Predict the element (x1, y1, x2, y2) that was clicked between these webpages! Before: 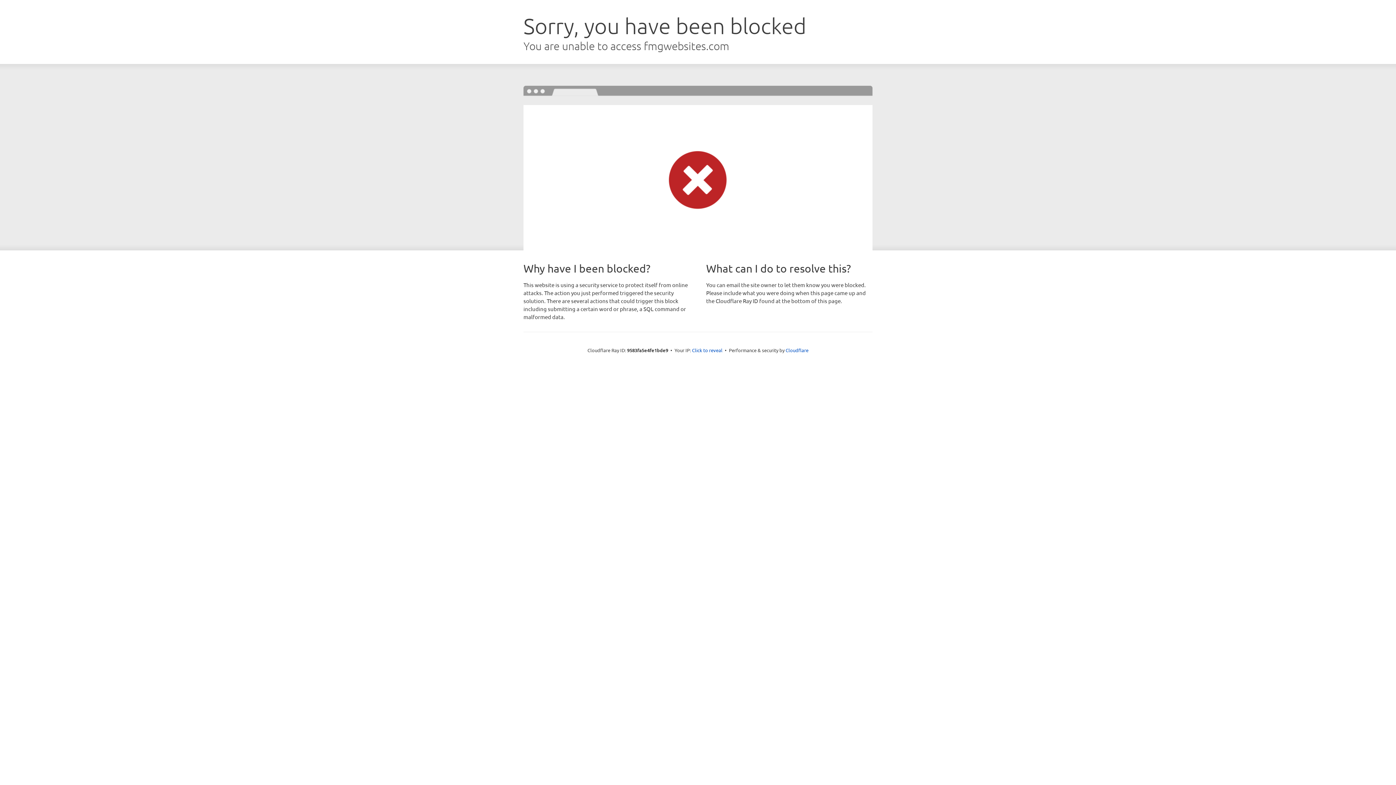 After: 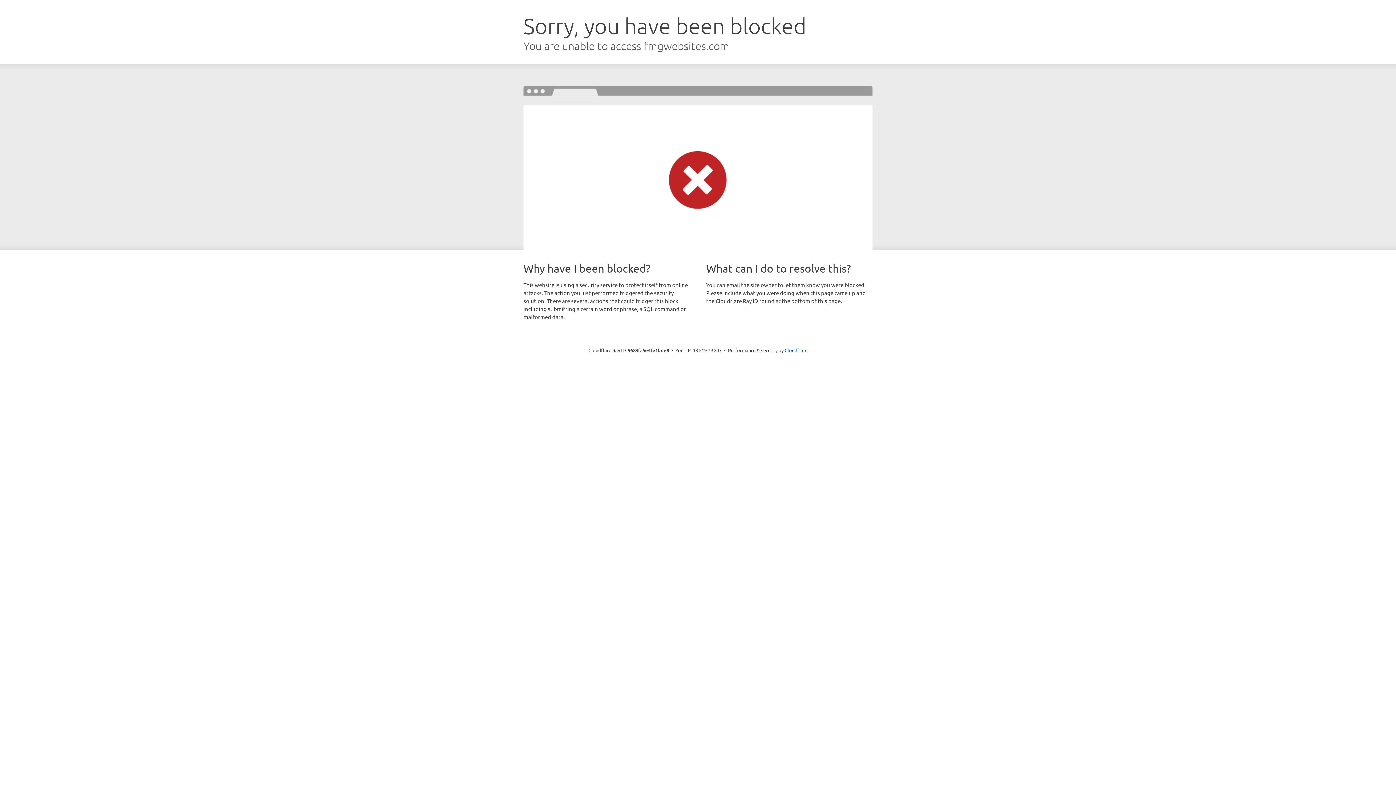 Action: label: Click to reveal bbox: (692, 346, 722, 353)